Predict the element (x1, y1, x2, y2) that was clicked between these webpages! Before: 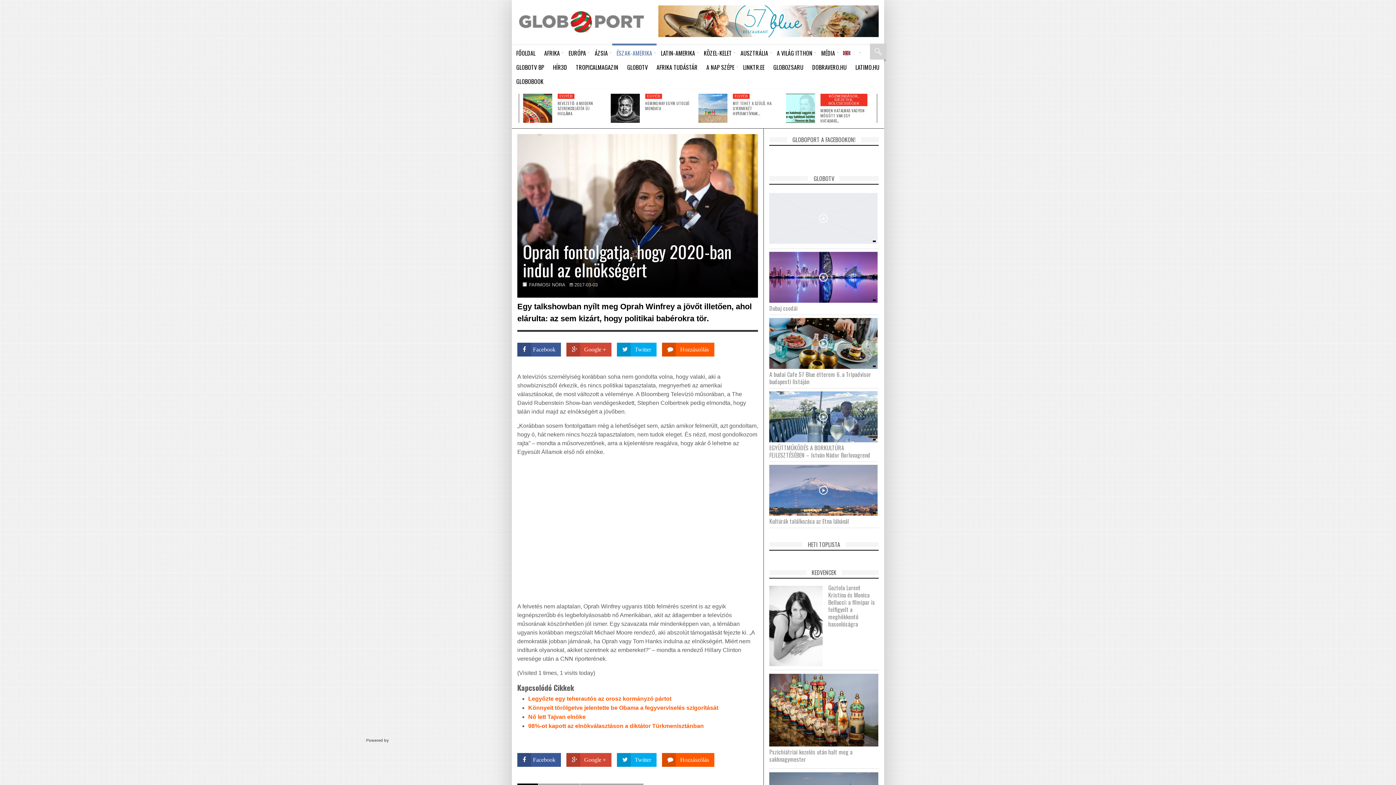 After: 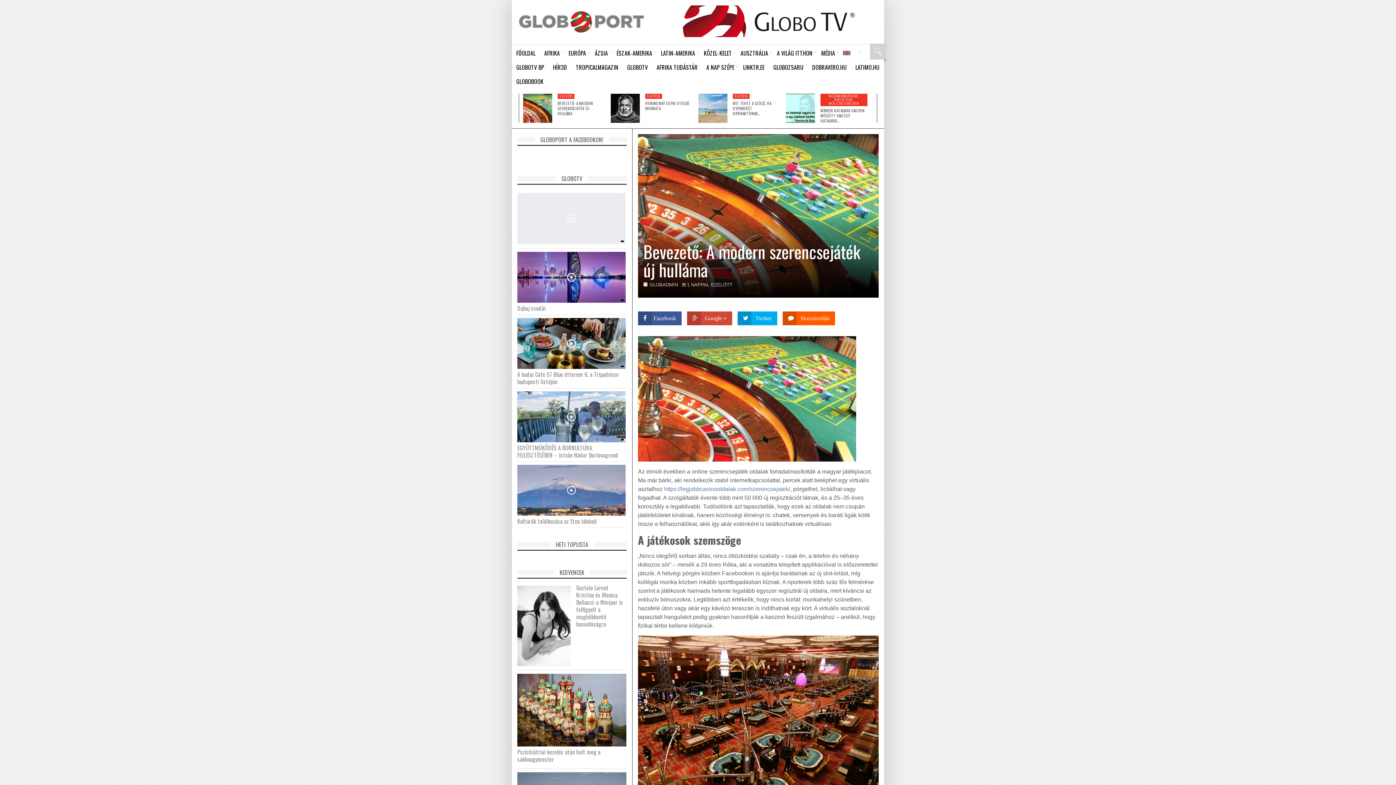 Action: bbox: (557, 100, 593, 116) label: BEVEZETŐ: A MODERN SZERENCSEJÁTÉK ÚJ HULLÁMA